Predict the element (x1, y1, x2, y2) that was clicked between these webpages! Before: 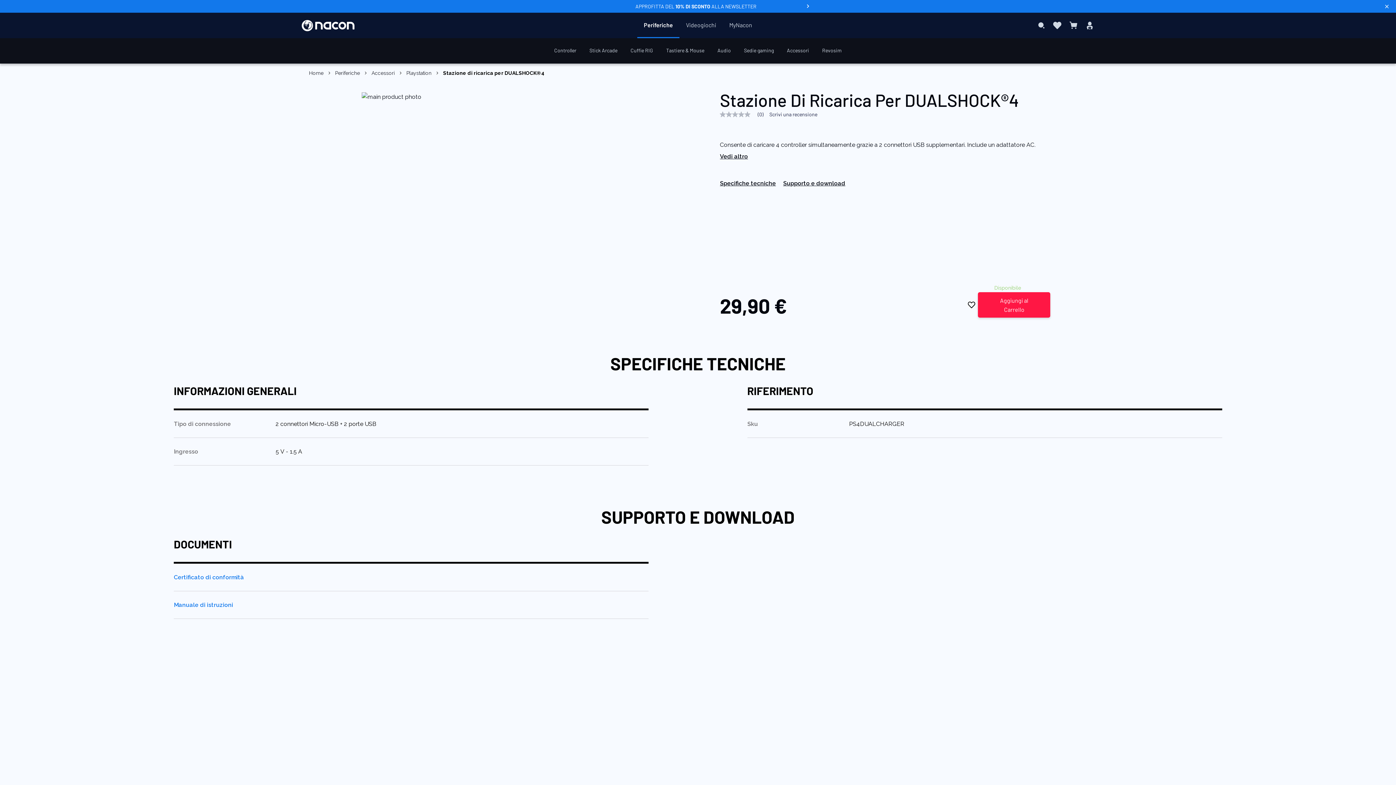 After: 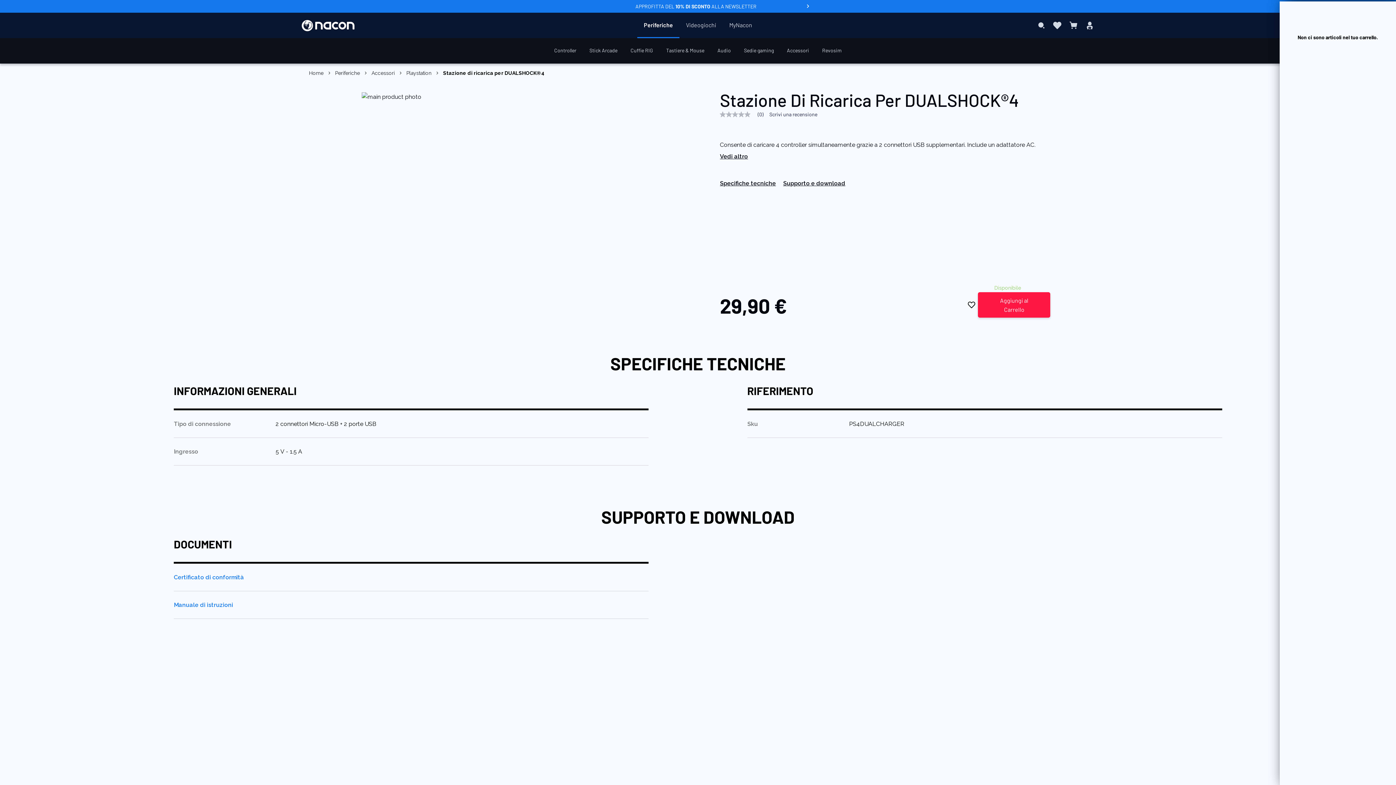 Action: bbox: (1069, 20, 1078, 30) label: Carrello